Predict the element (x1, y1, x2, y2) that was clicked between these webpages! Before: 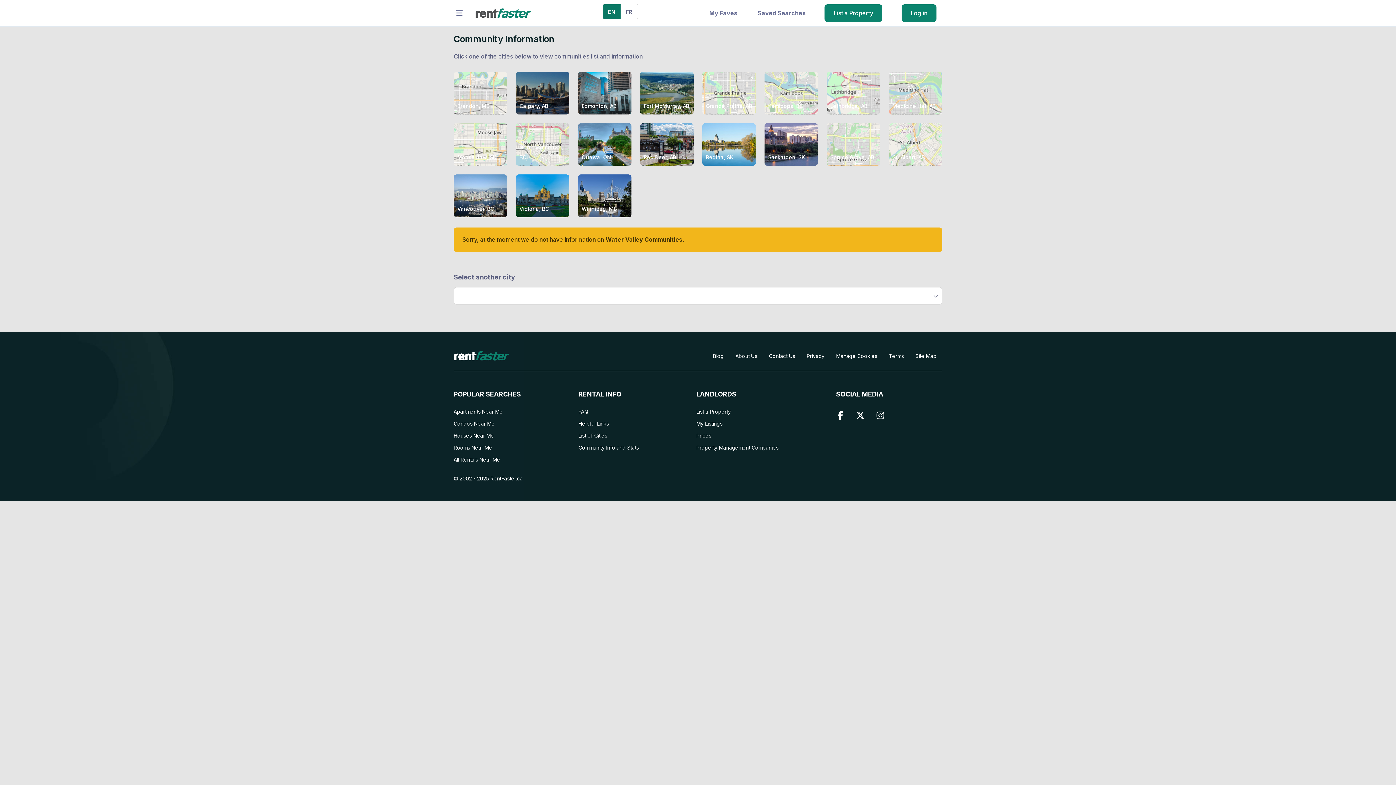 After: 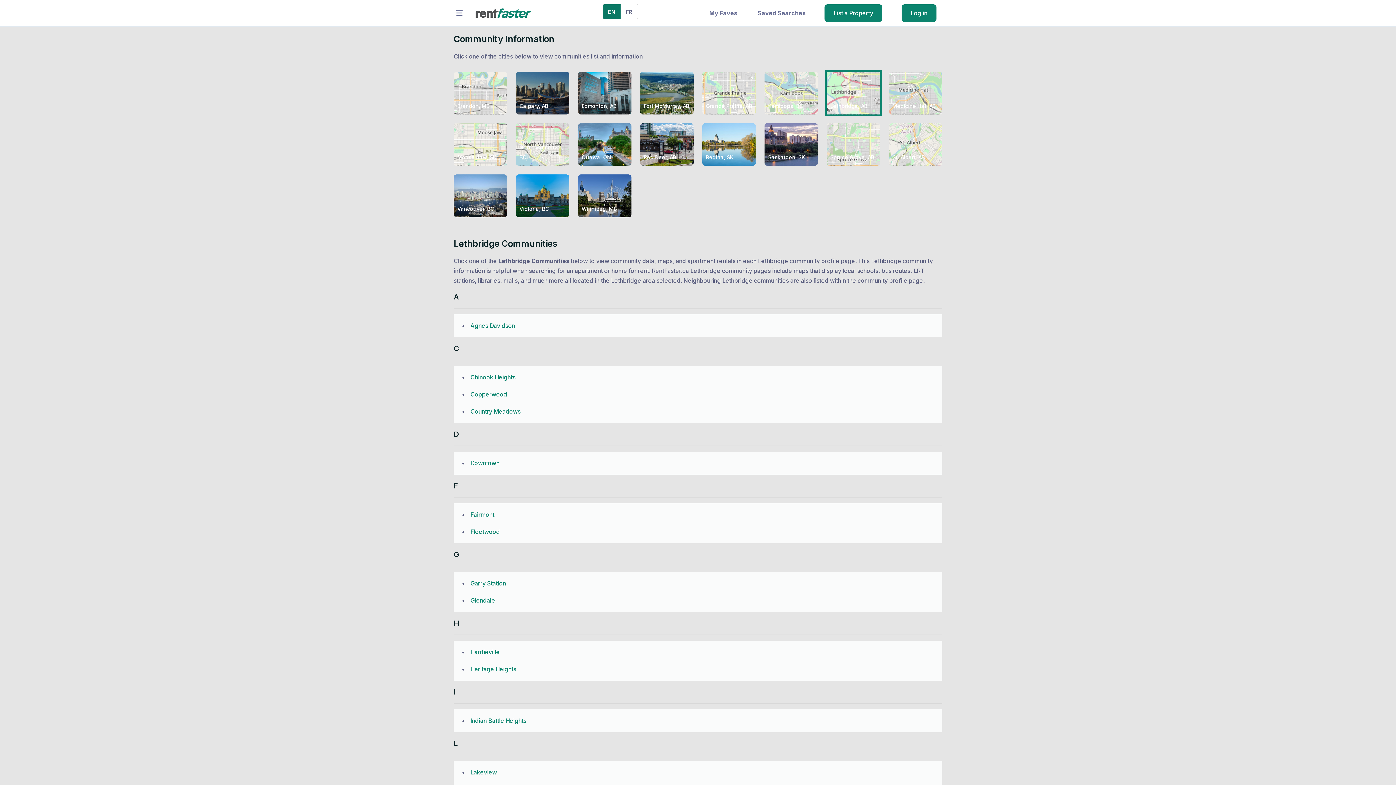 Action: bbox: (826, 71, 880, 114)